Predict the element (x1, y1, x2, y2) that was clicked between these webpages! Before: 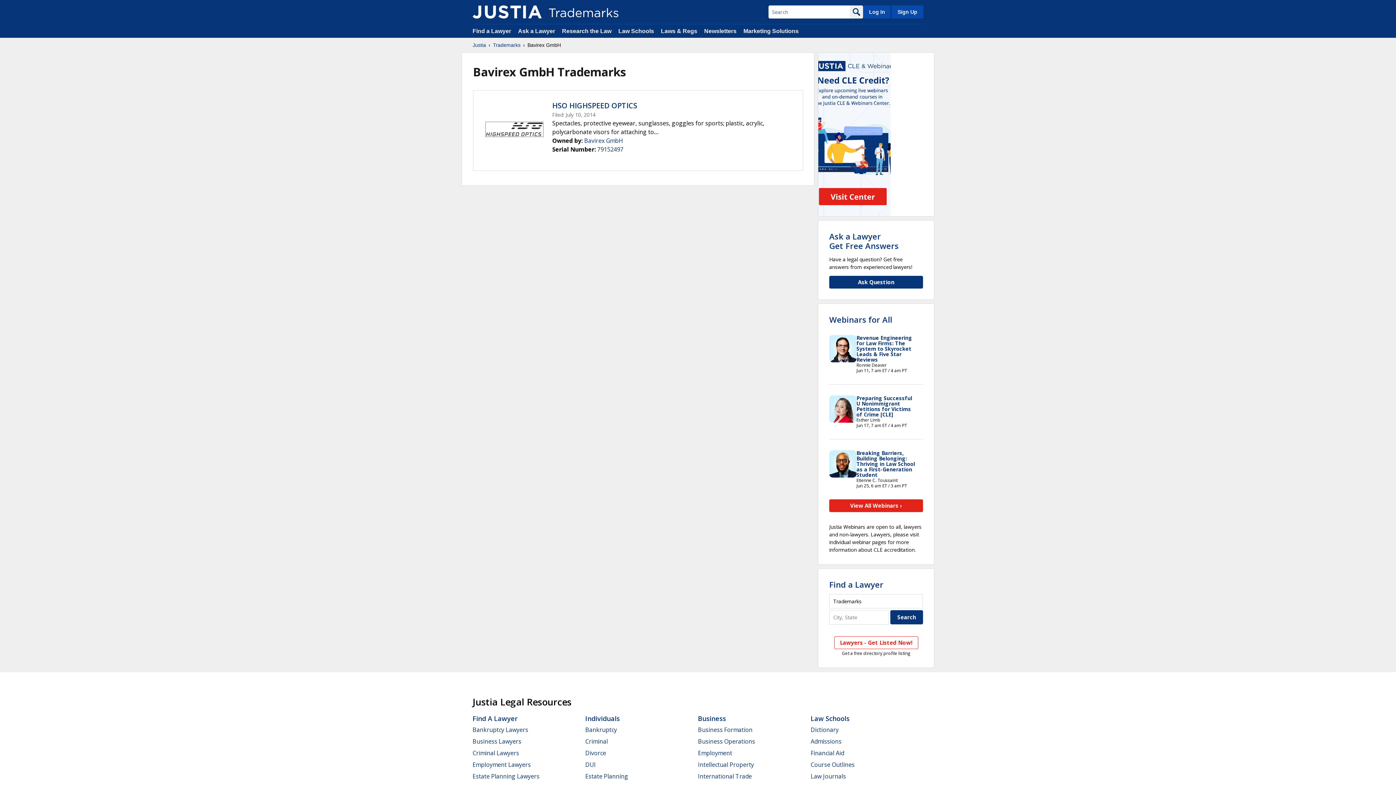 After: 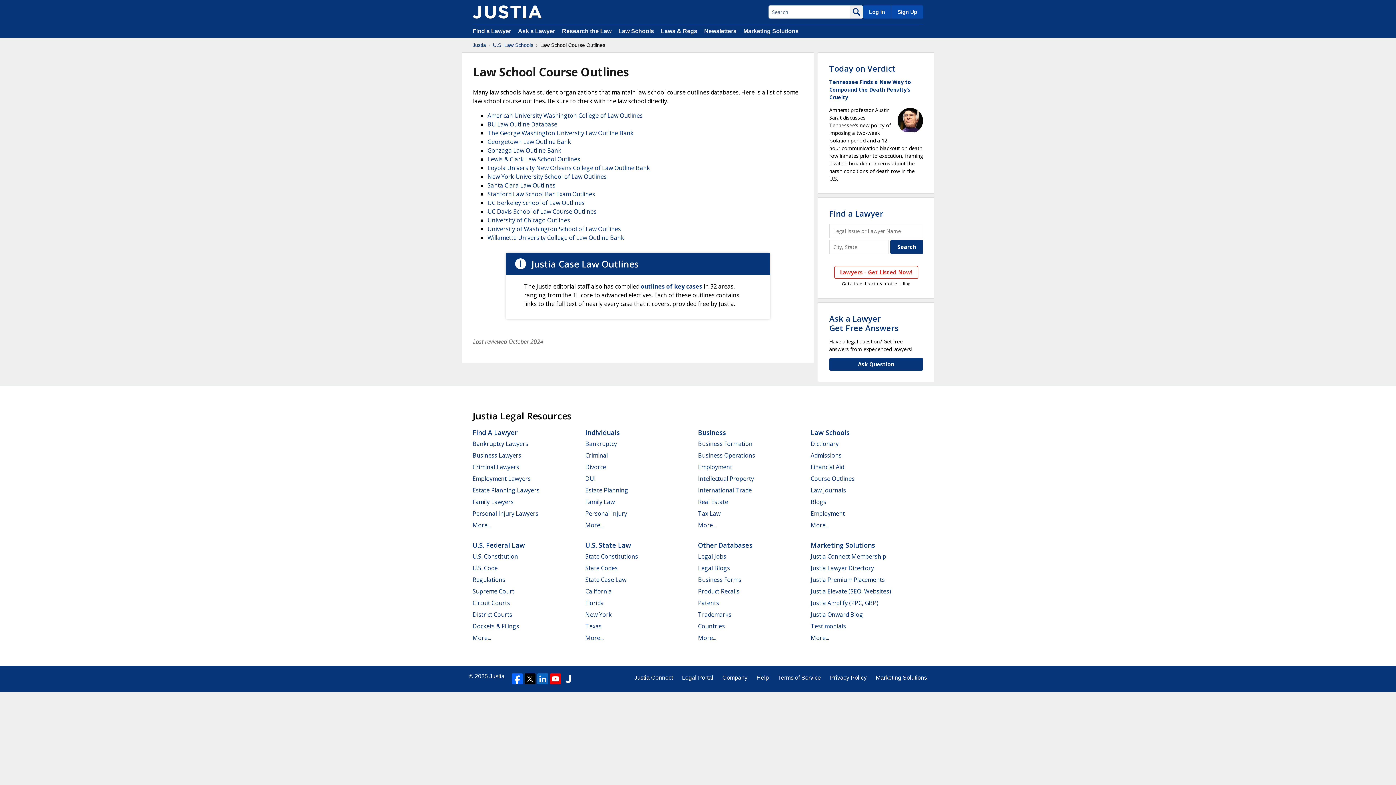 Action: bbox: (810, 761, 854, 769) label: Course Outlines